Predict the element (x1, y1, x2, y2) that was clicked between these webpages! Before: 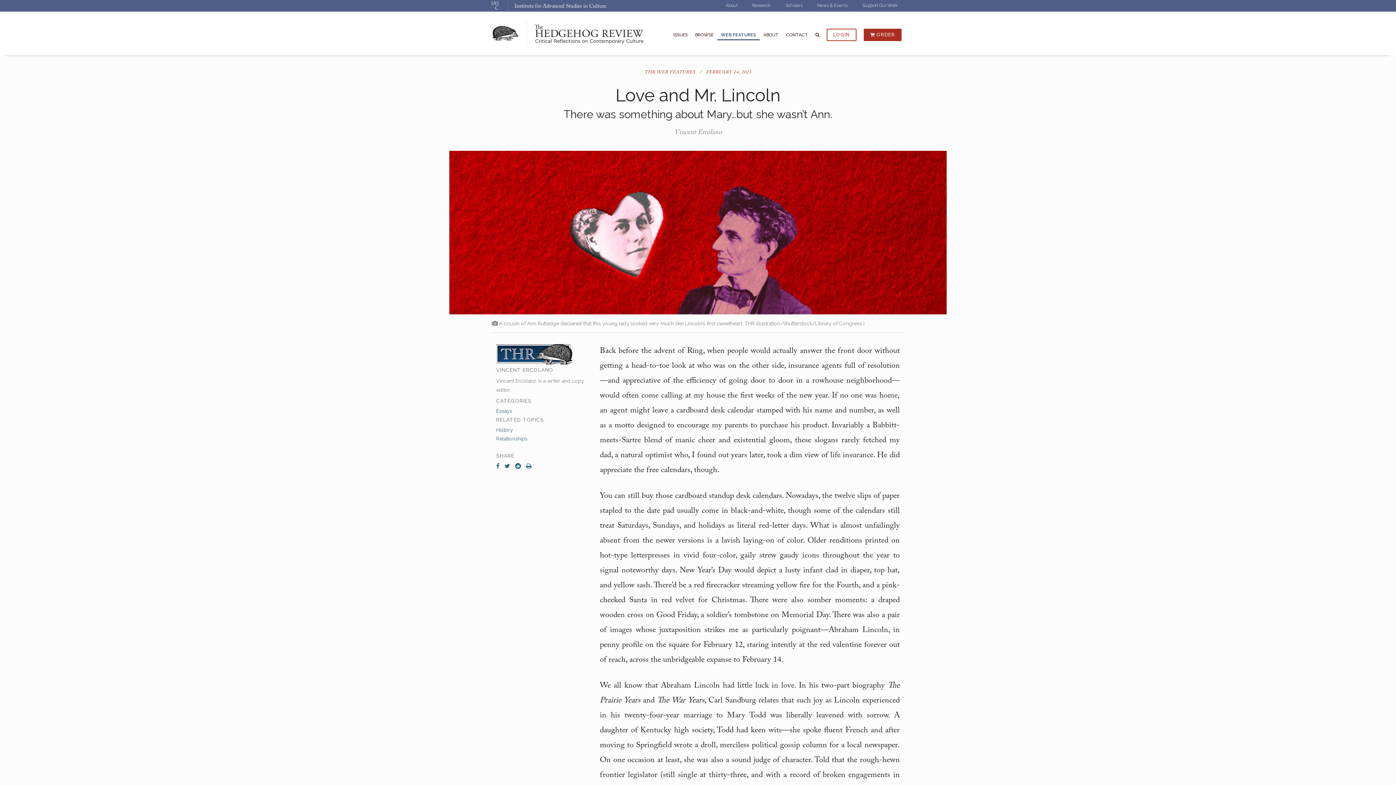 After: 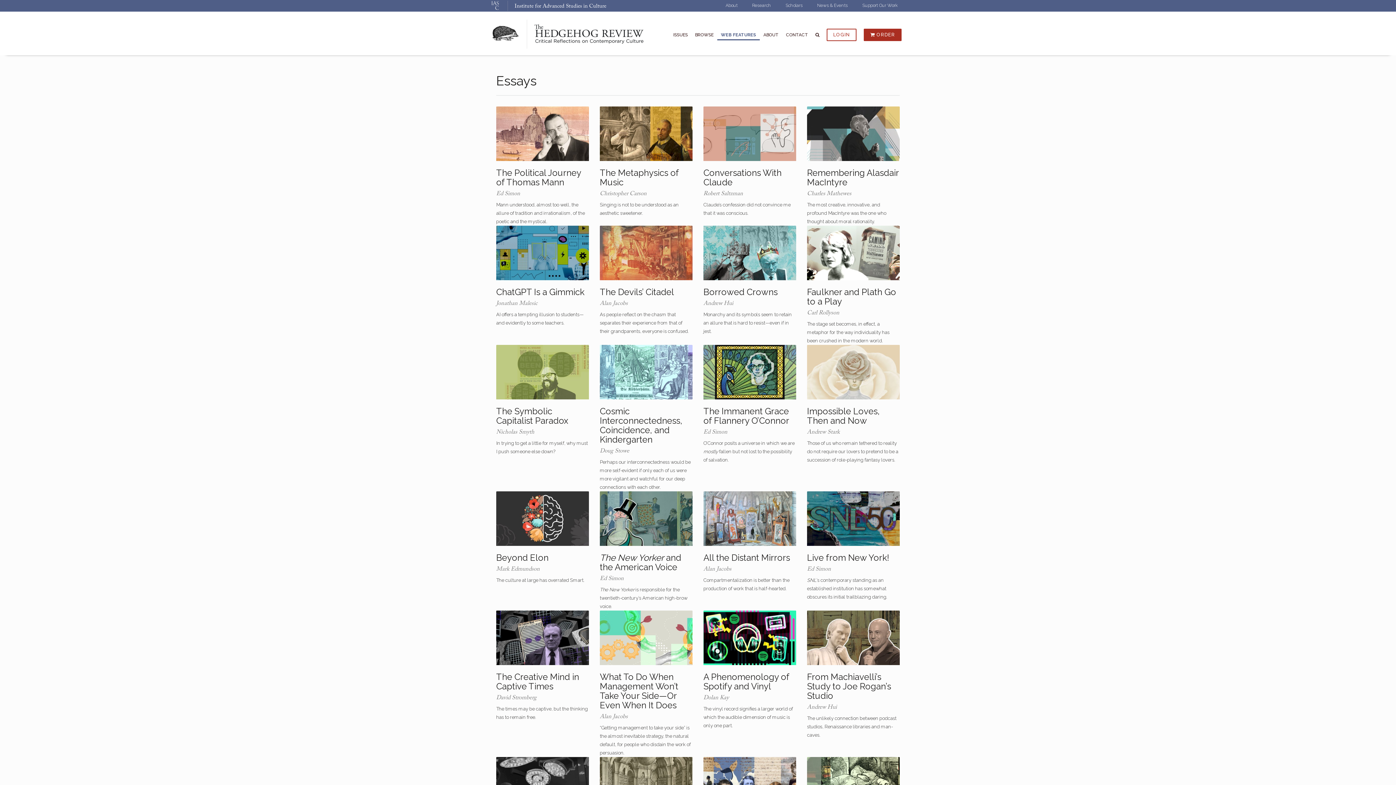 Action: label: Essays bbox: (496, 408, 512, 414)